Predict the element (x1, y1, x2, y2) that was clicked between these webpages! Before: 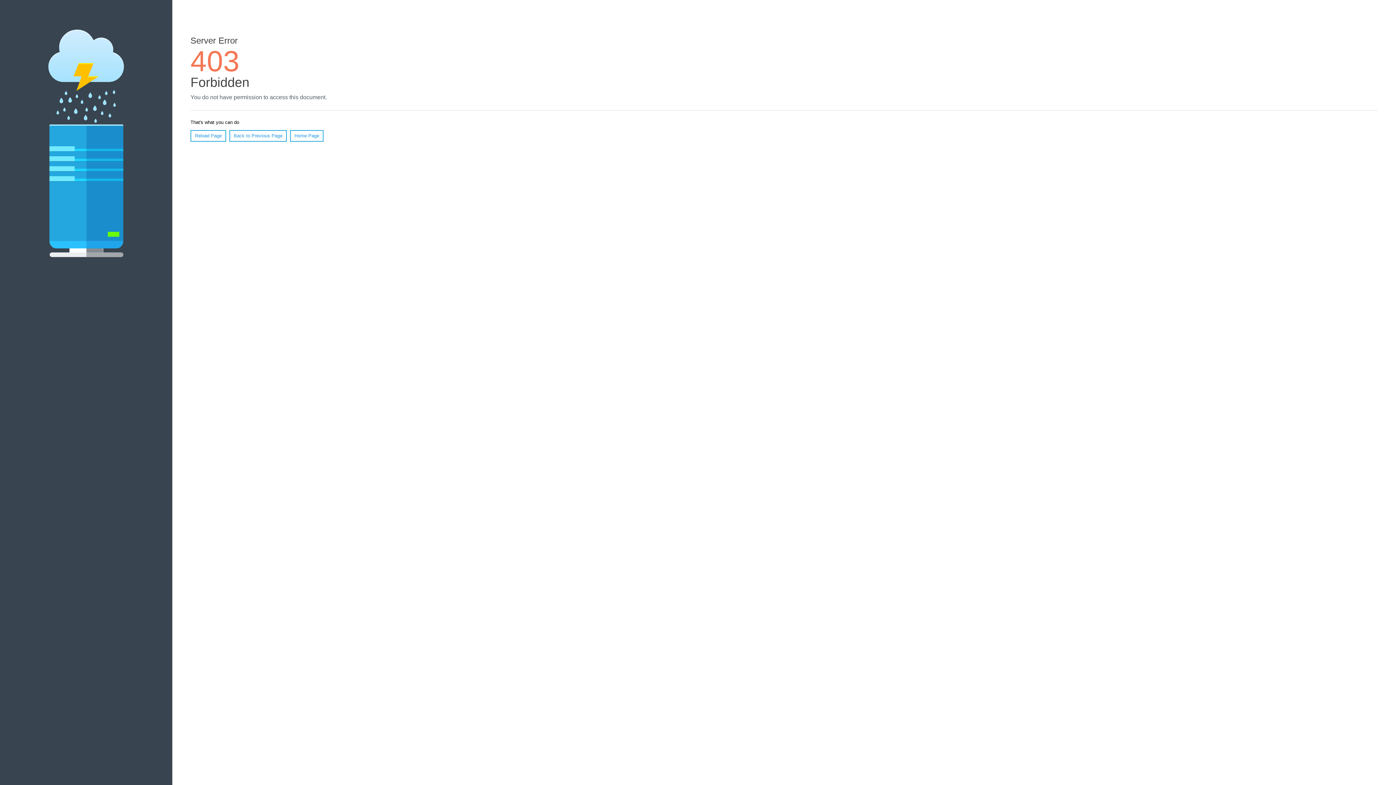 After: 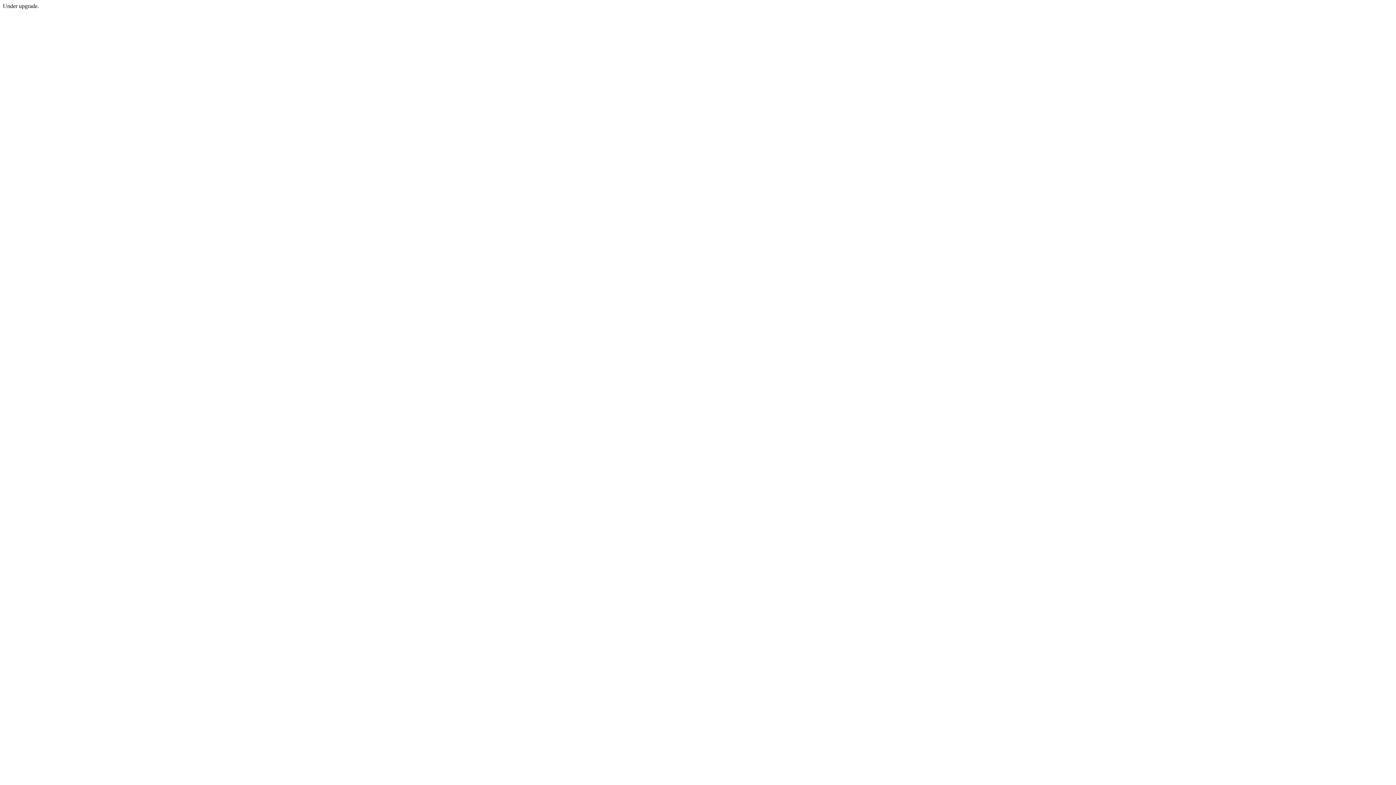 Action: label: Home Page bbox: (290, 130, 323, 141)